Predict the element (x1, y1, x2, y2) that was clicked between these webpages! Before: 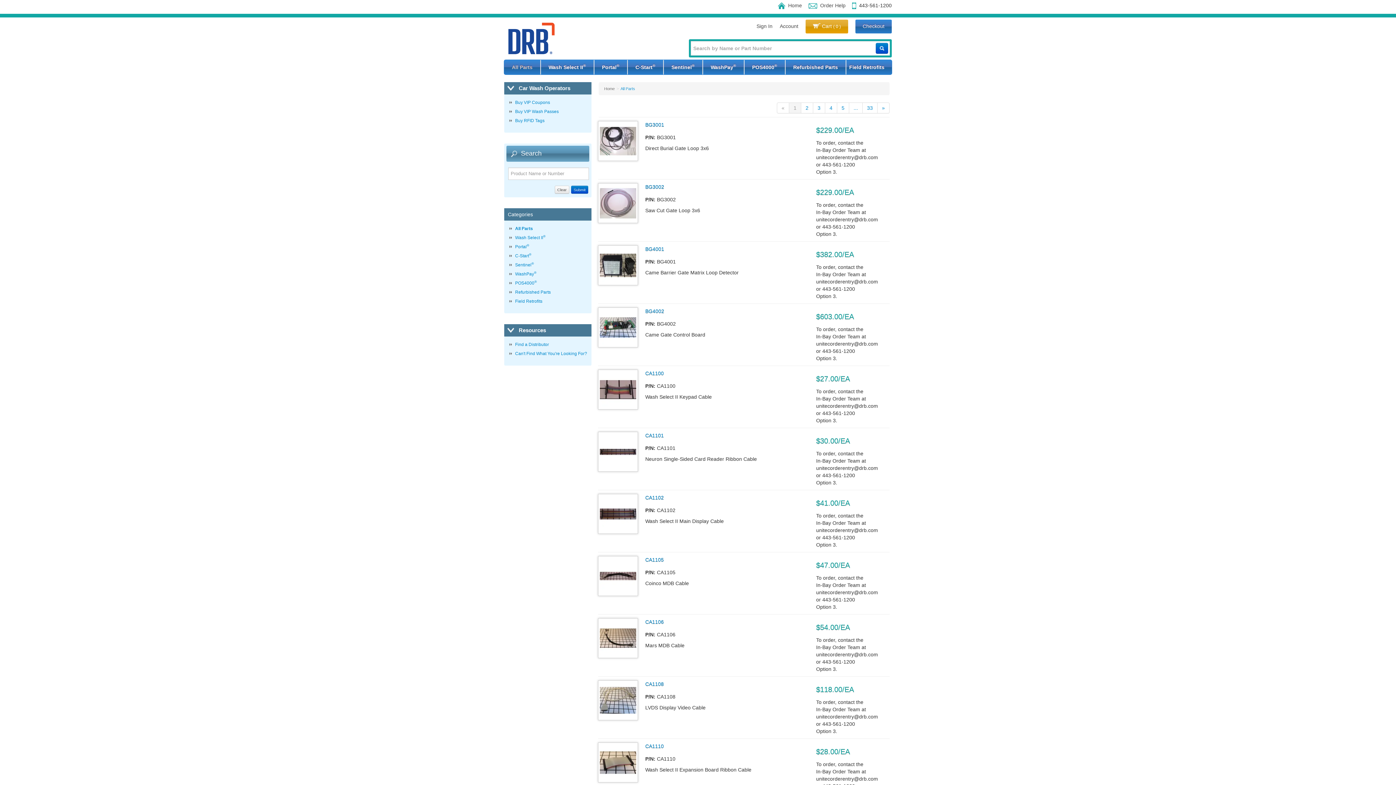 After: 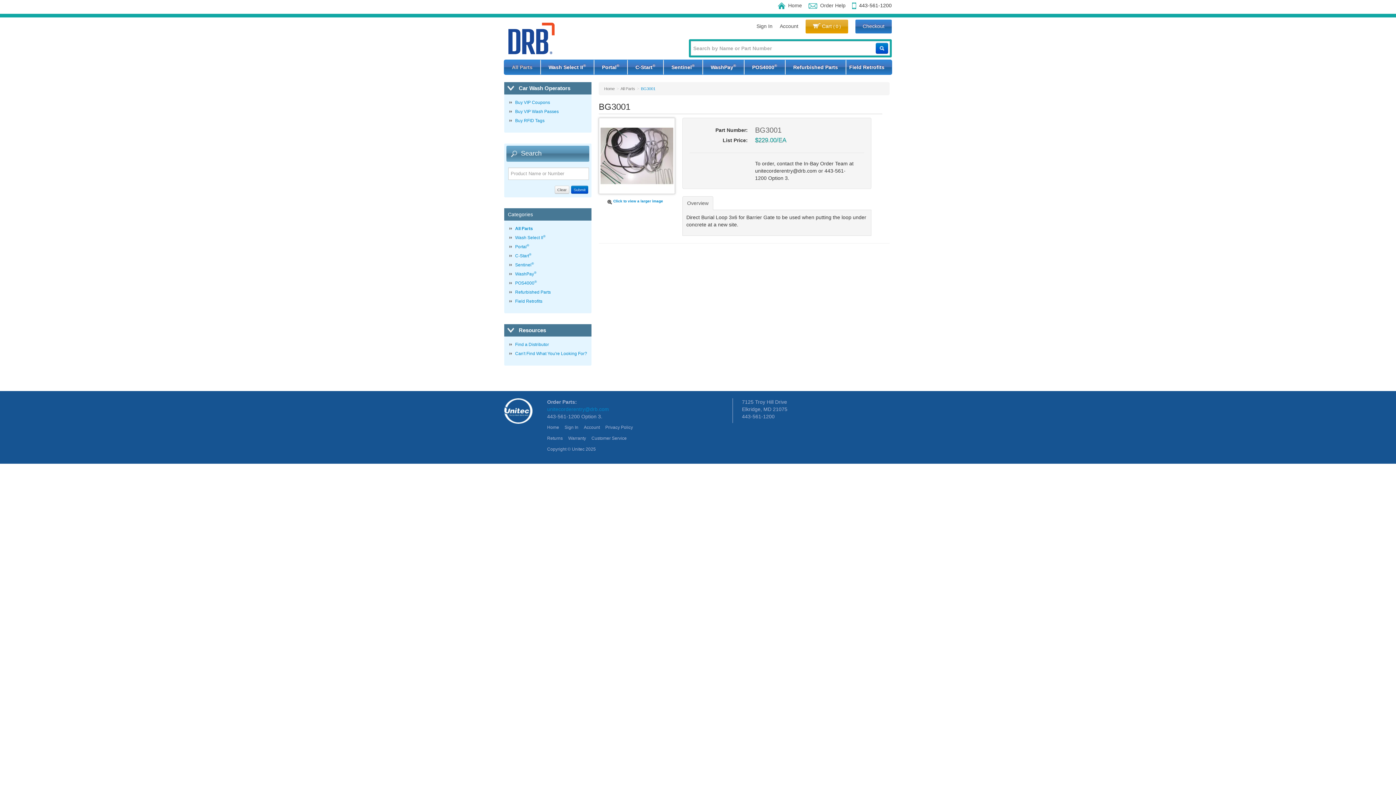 Action: bbox: (645, 121, 664, 127) label: BG3001